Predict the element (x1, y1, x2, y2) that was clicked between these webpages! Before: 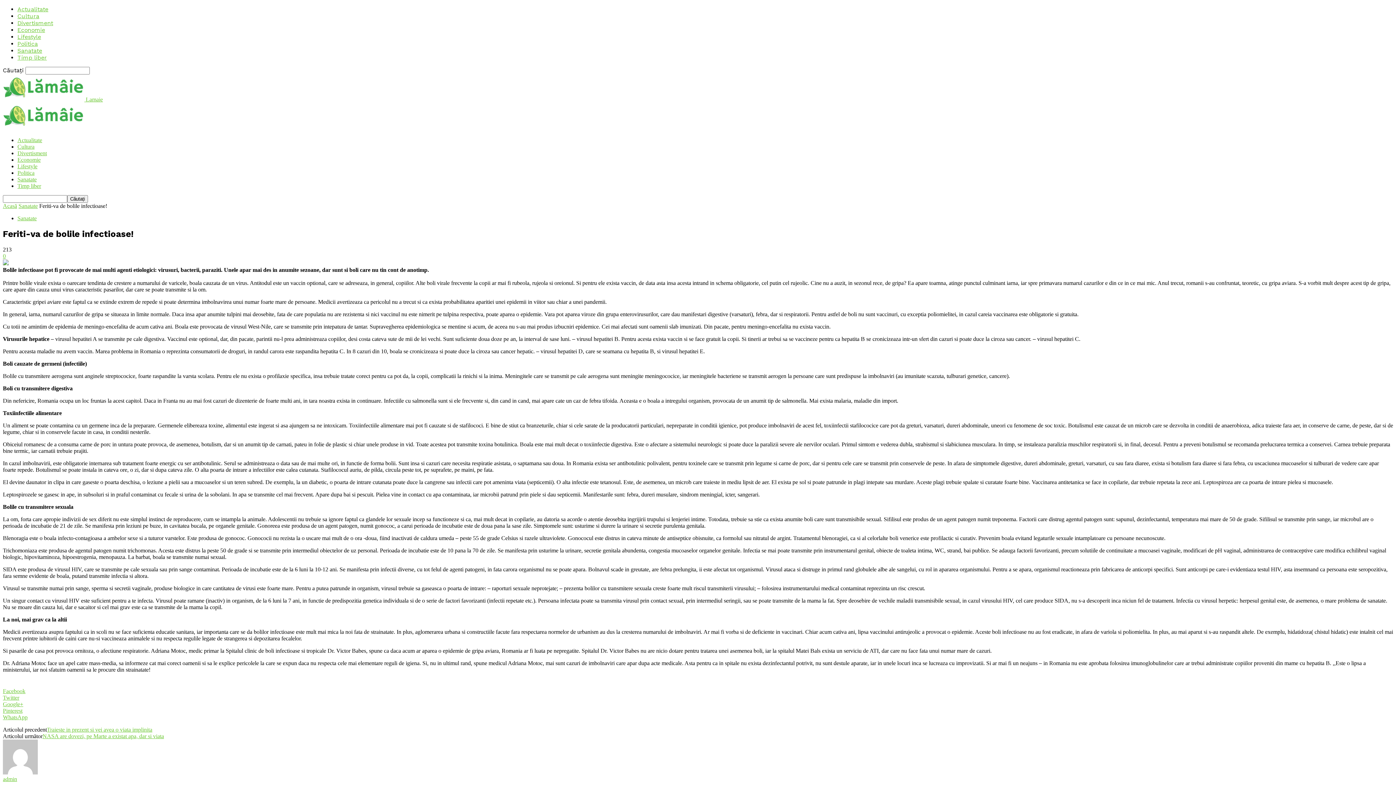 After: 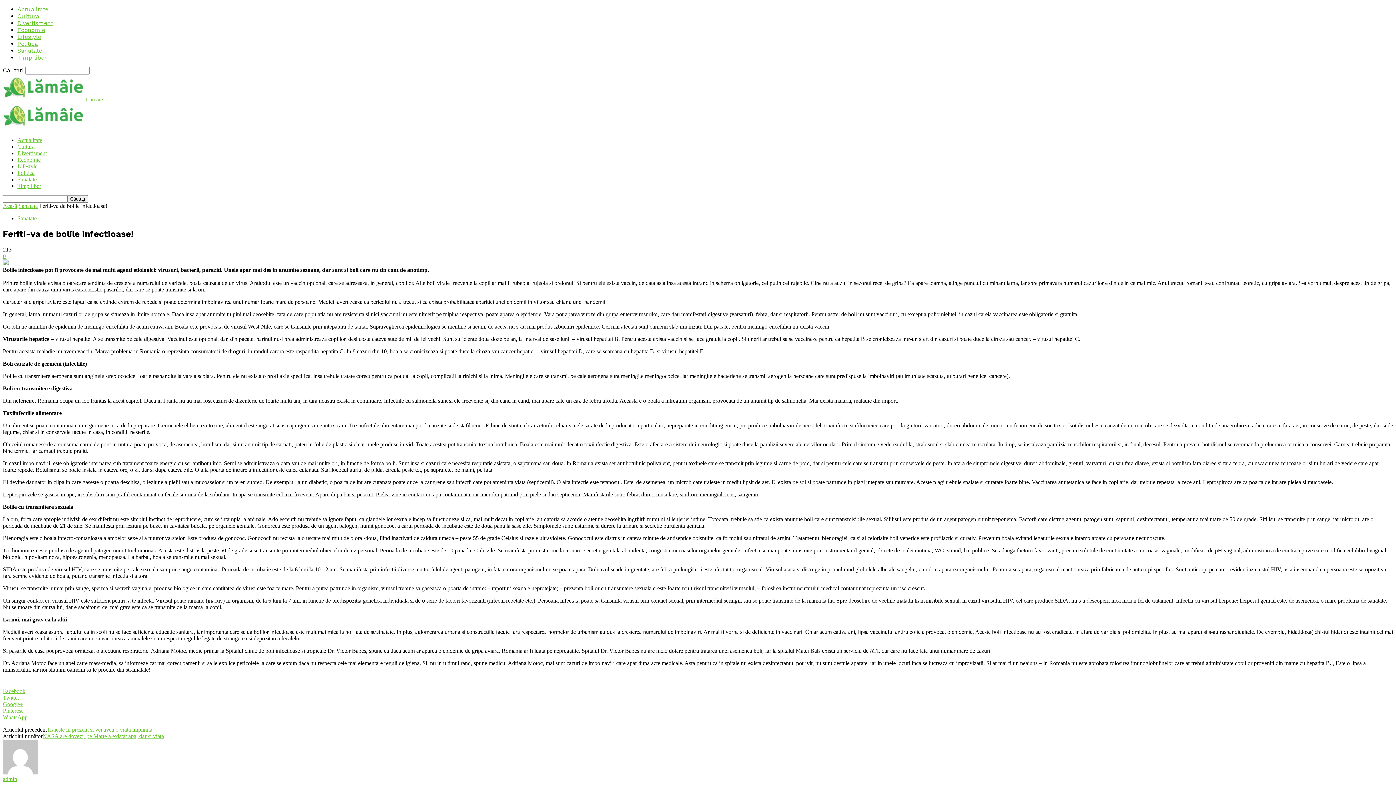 Action: label: WhatsApp bbox: (2, 714, 1393, 721)